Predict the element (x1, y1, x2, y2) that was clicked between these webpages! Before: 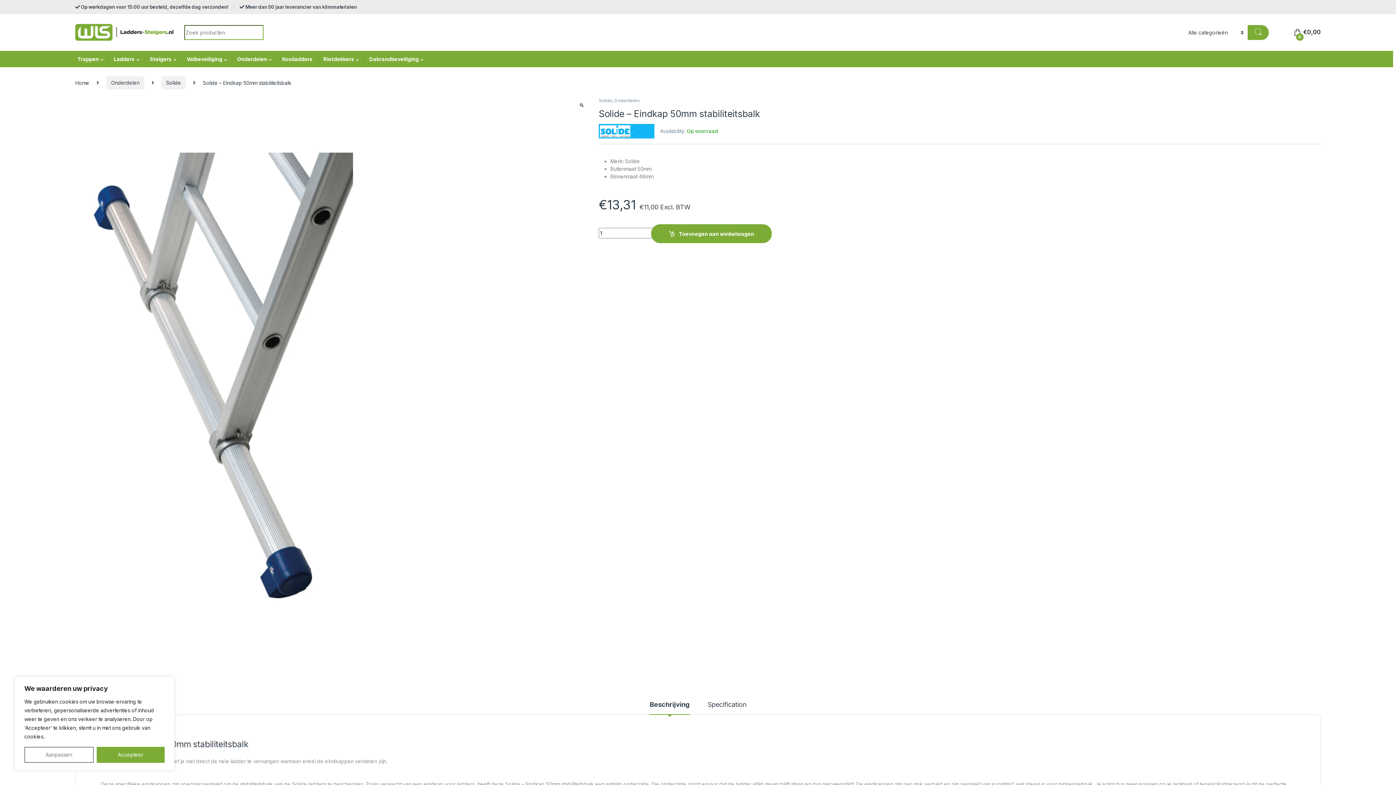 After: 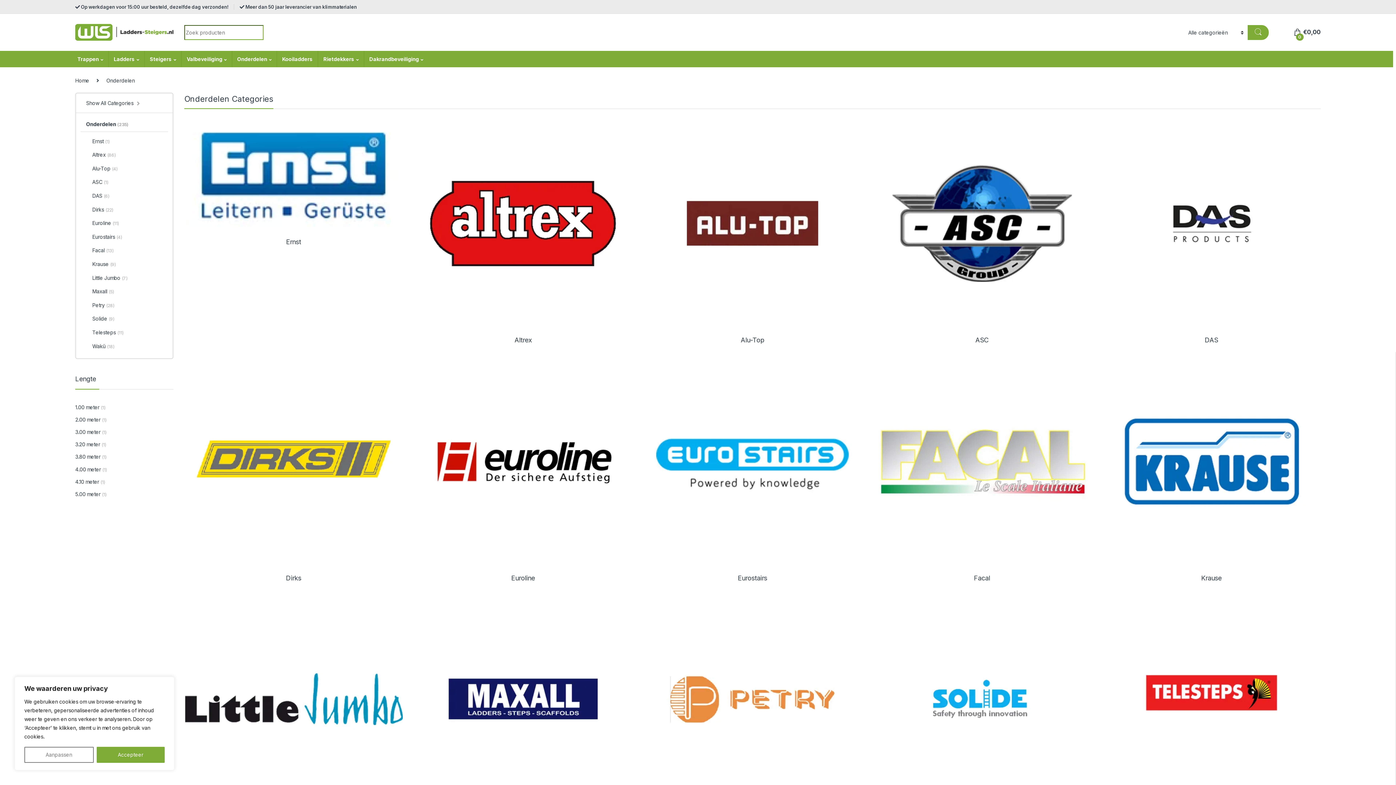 Action: label: Onderdelen bbox: (614, 97, 639, 103)